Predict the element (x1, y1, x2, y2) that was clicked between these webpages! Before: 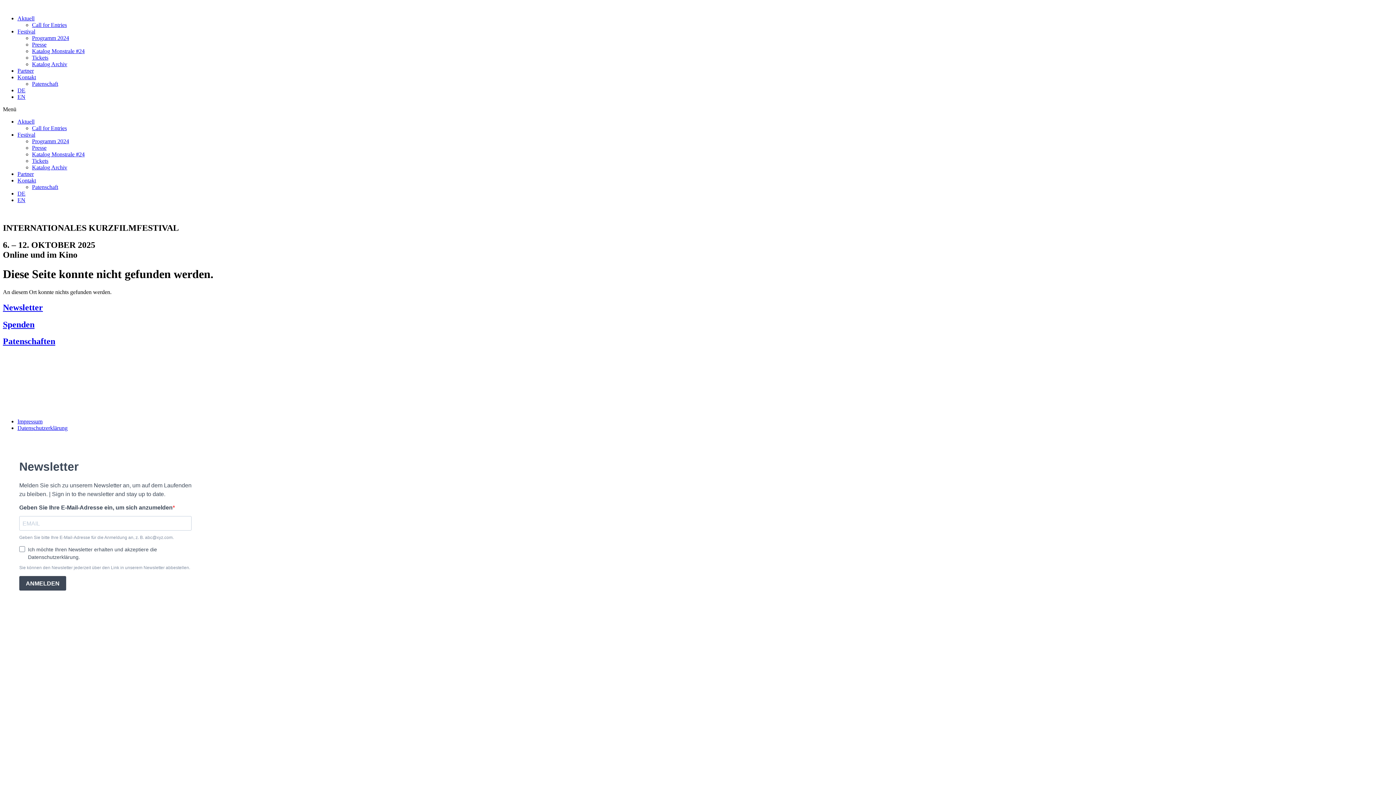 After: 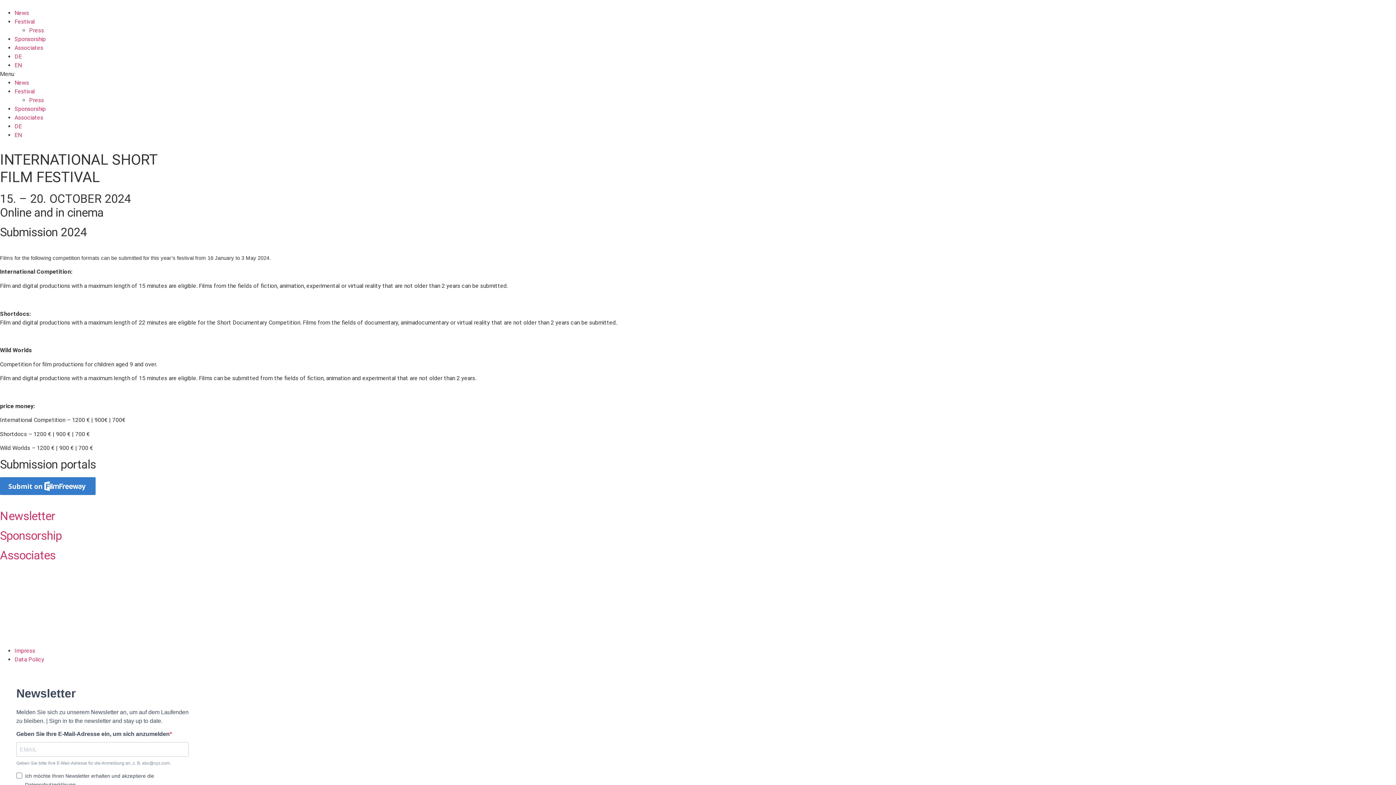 Action: label: EN bbox: (17, 93, 25, 100)